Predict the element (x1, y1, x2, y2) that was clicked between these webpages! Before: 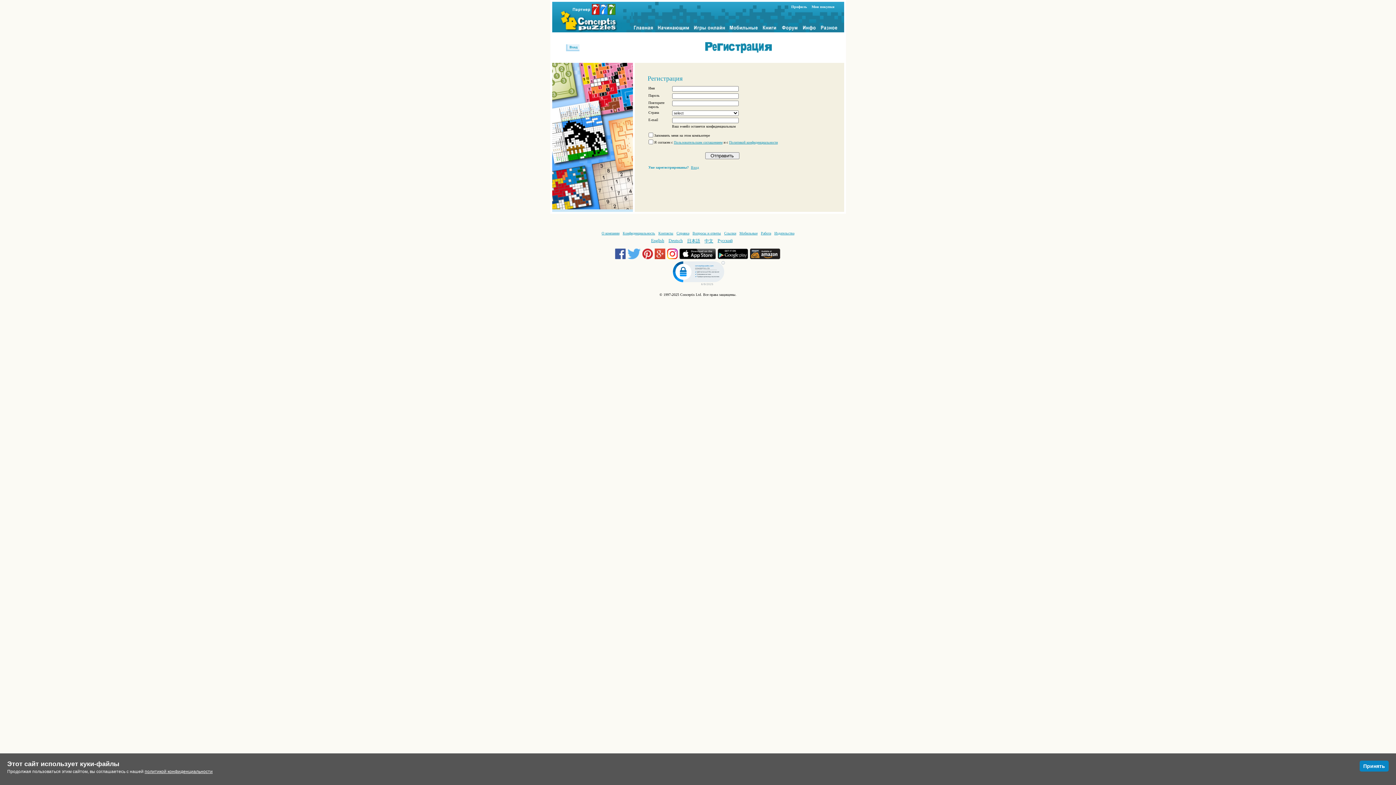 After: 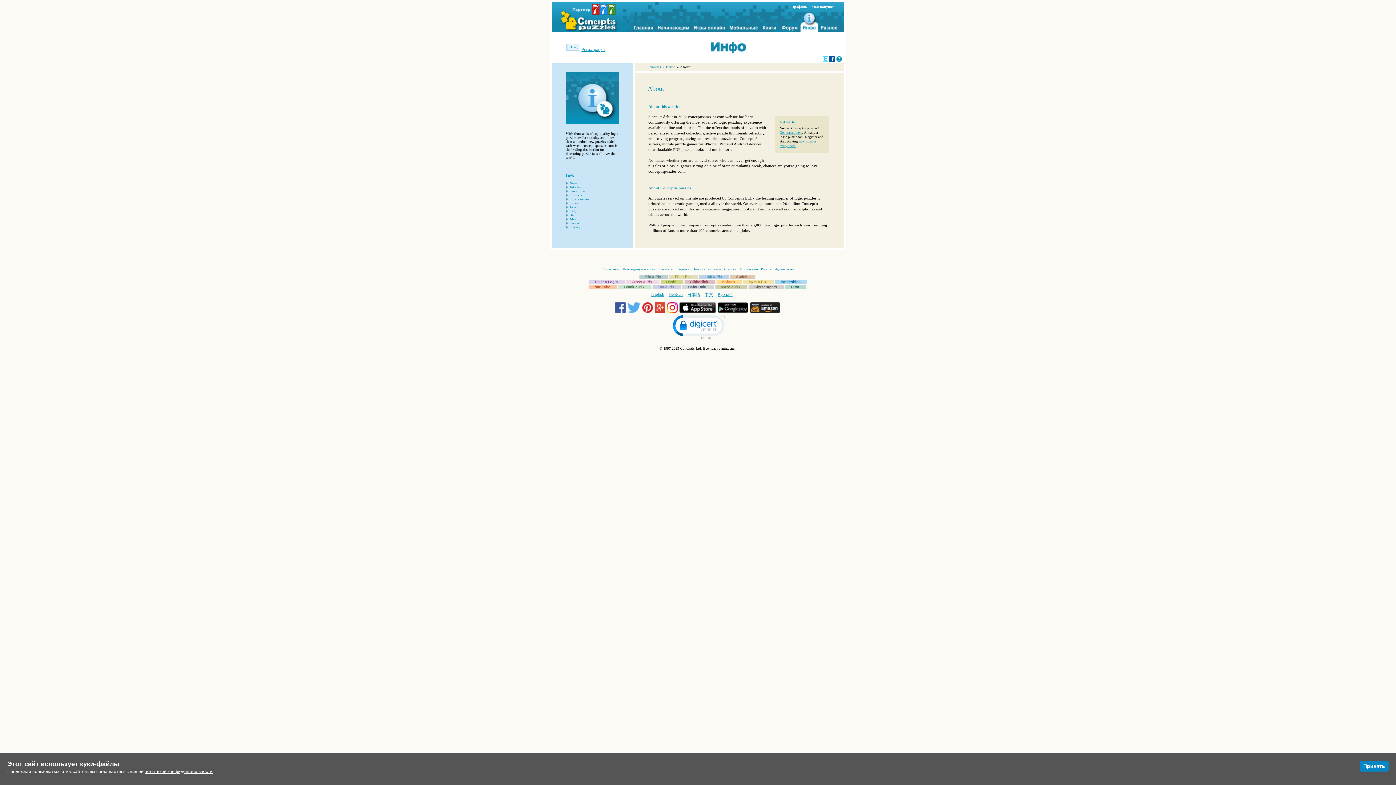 Action: bbox: (601, 231, 619, 235) label: О компании